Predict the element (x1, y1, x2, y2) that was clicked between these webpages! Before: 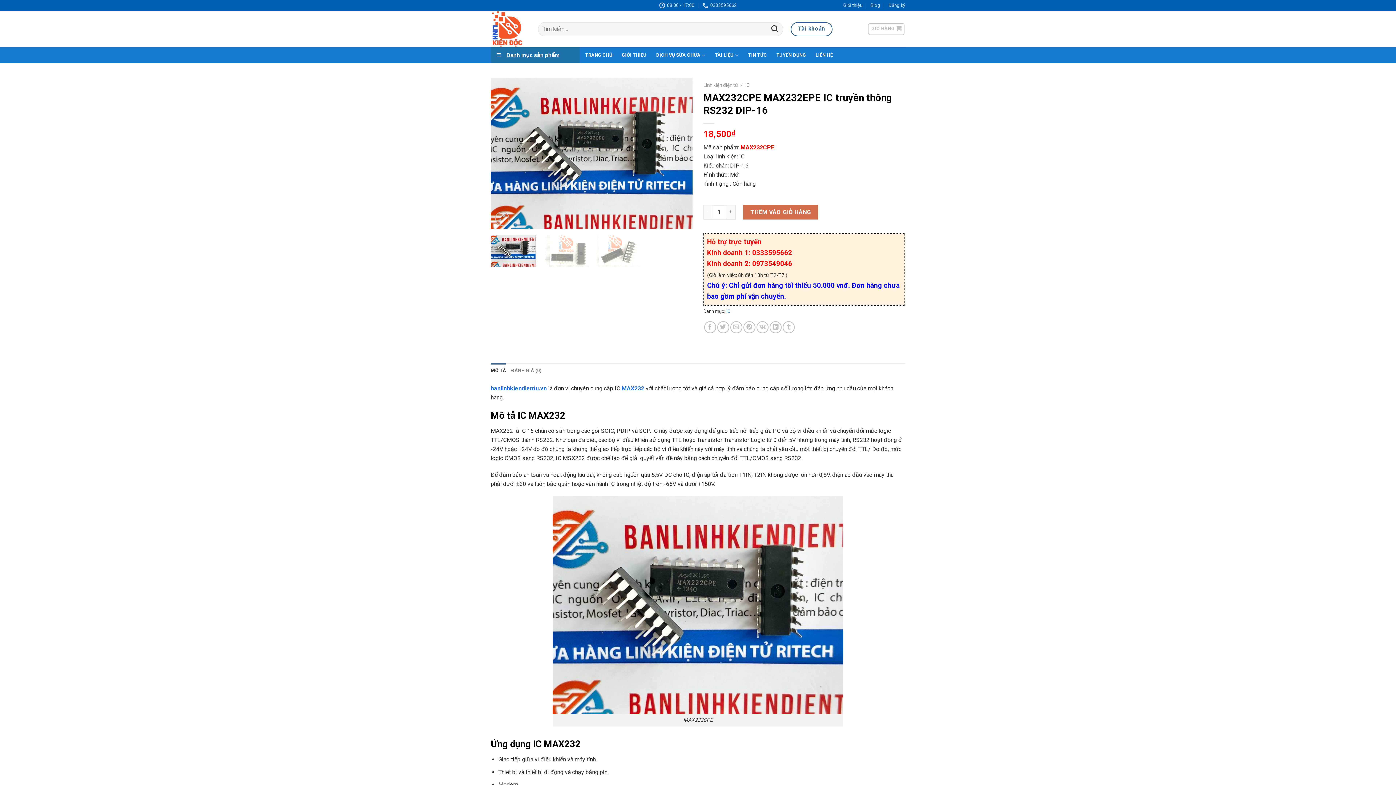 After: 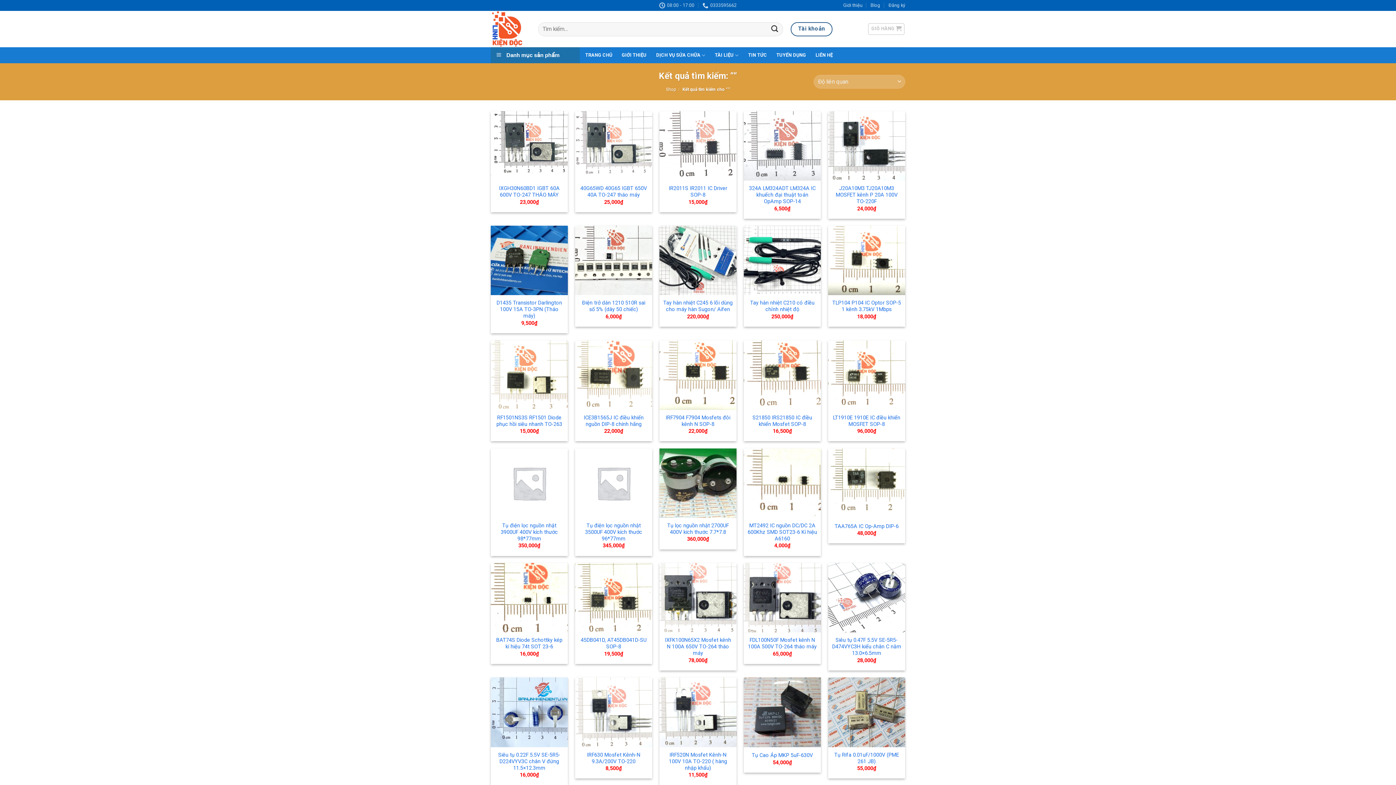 Action: bbox: (767, 22, 782, 36) label: Submit